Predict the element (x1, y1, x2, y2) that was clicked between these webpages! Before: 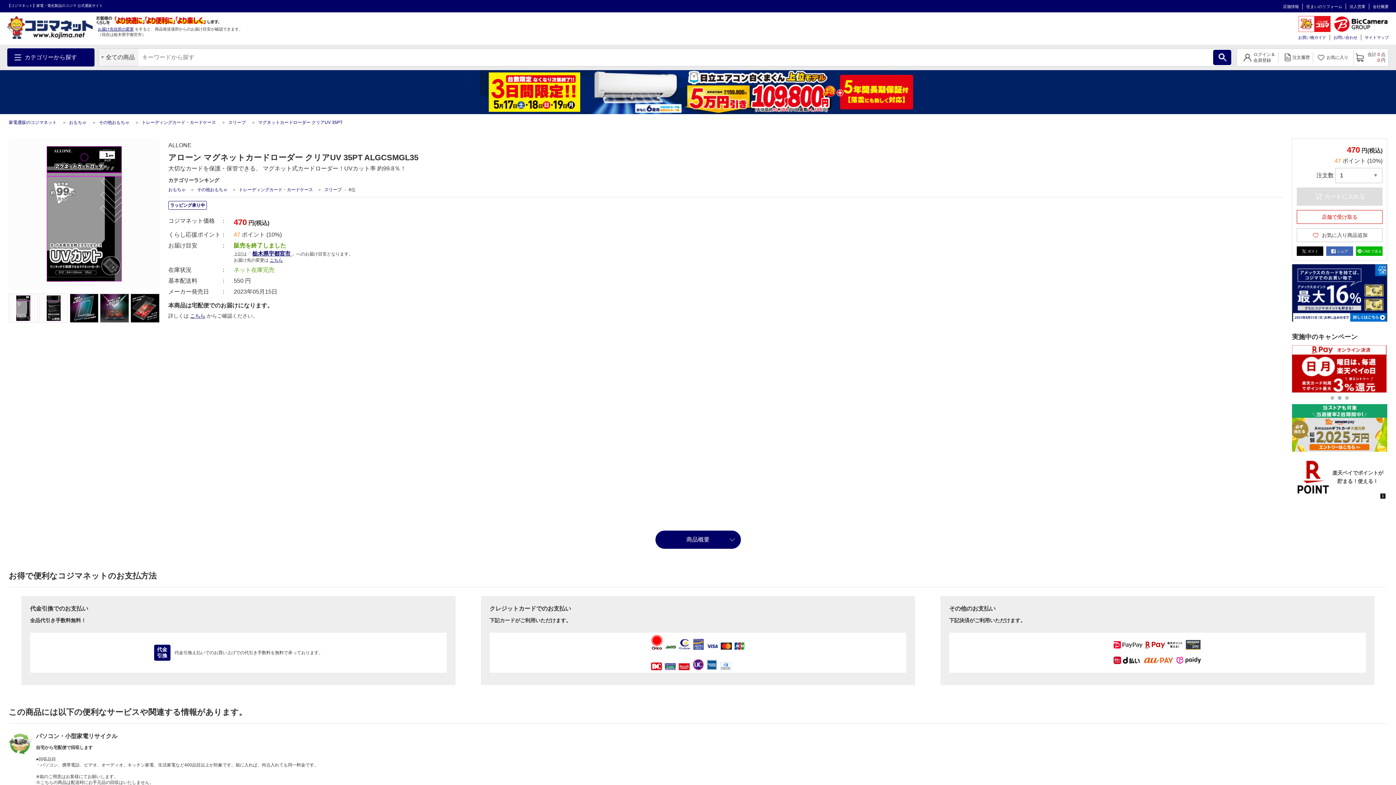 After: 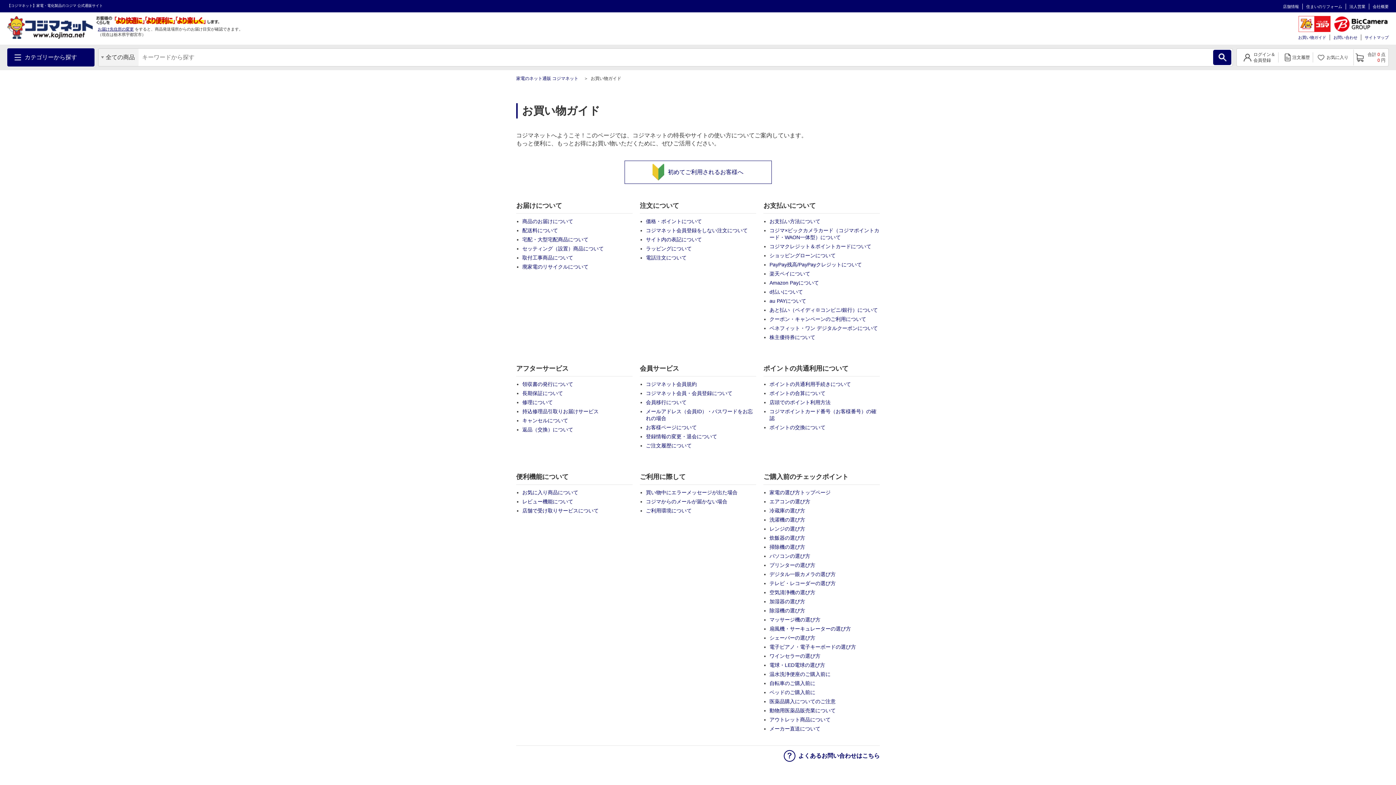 Action: label: お買い物ガイド bbox: (1298, 35, 1326, 39)